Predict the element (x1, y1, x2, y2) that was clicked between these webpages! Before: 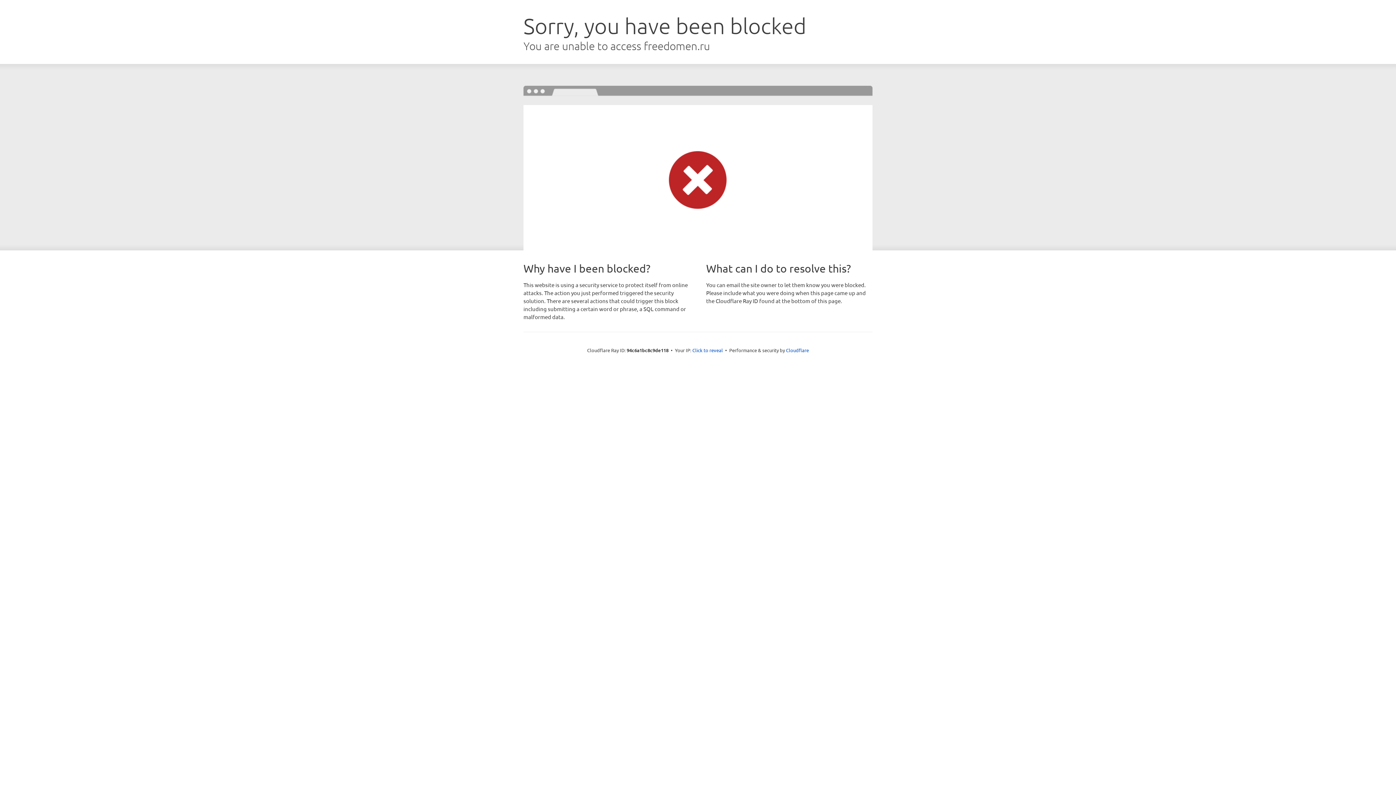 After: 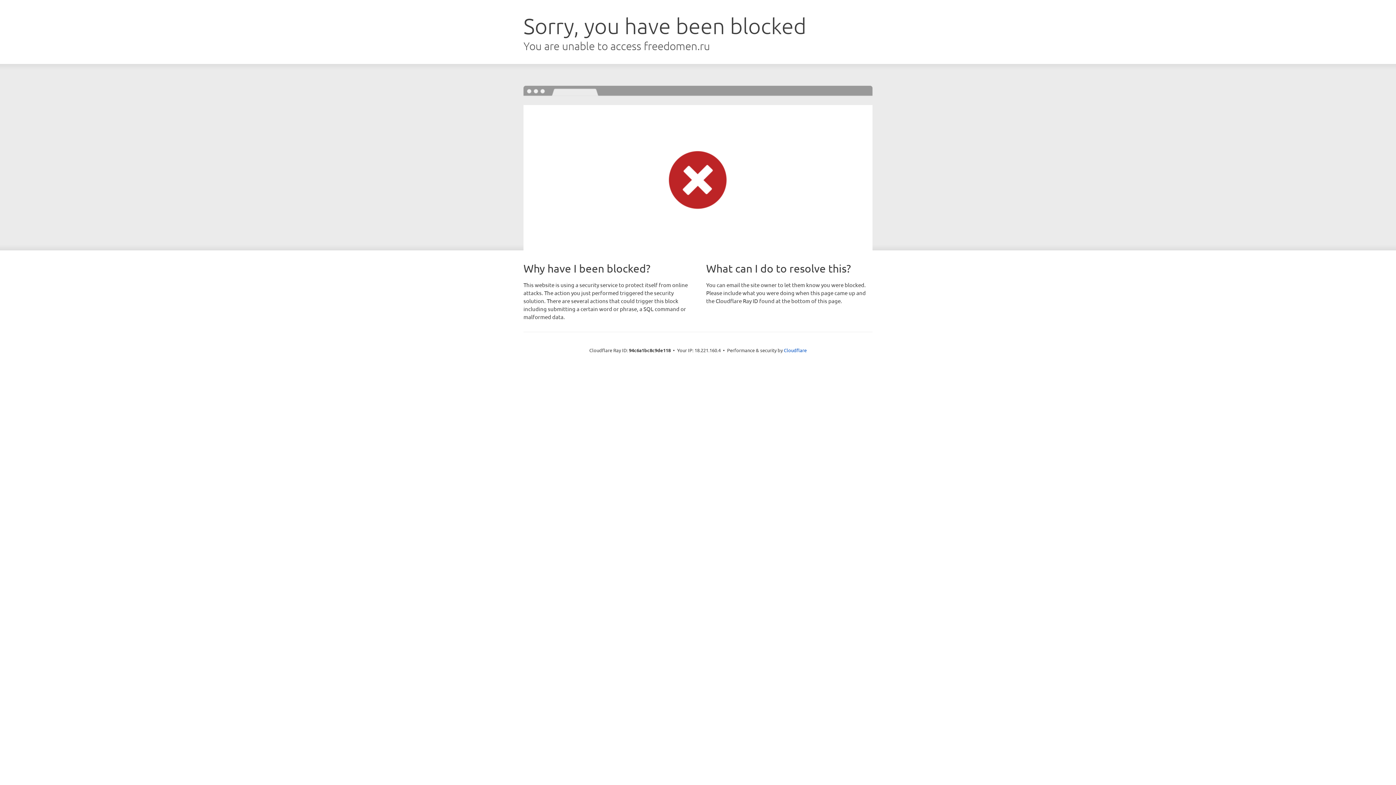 Action: bbox: (692, 346, 723, 353) label: Click to reveal